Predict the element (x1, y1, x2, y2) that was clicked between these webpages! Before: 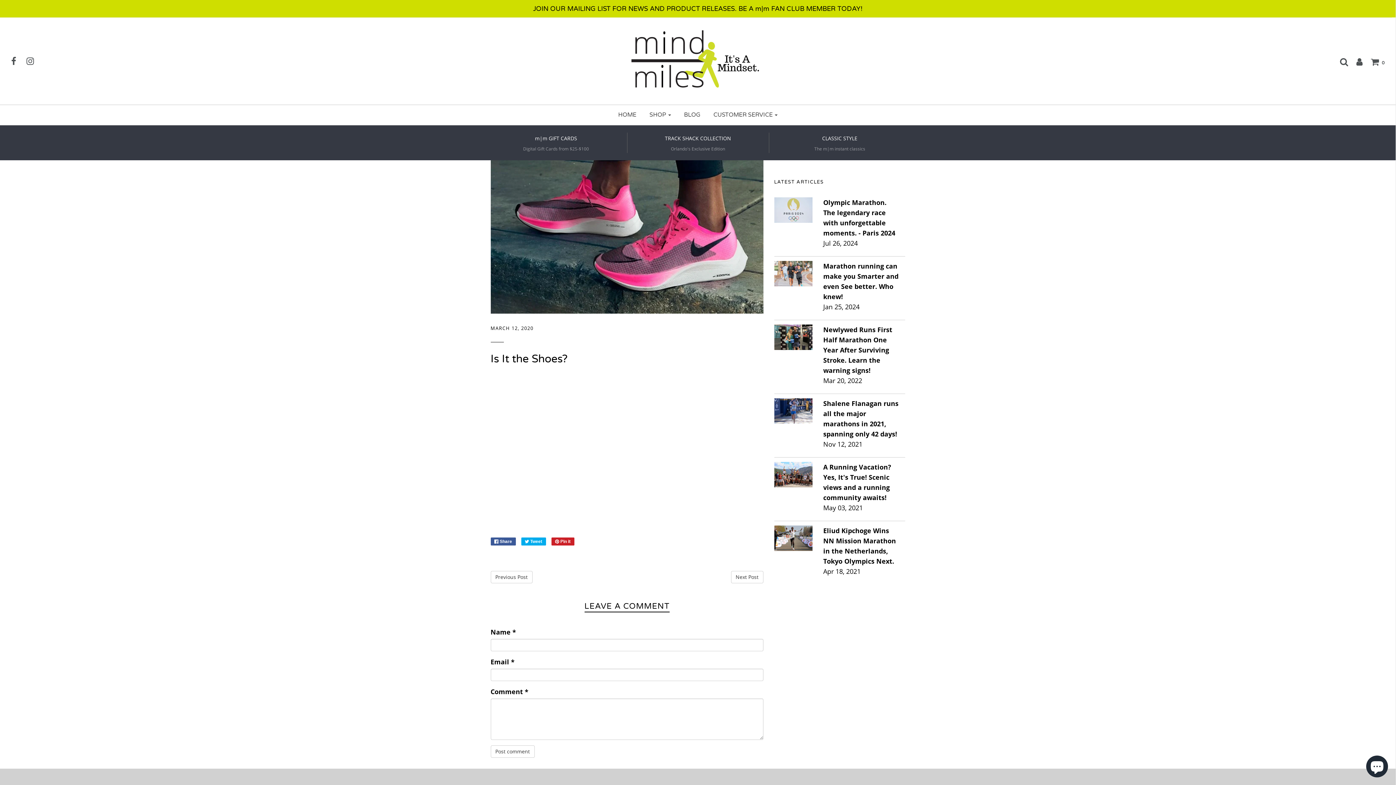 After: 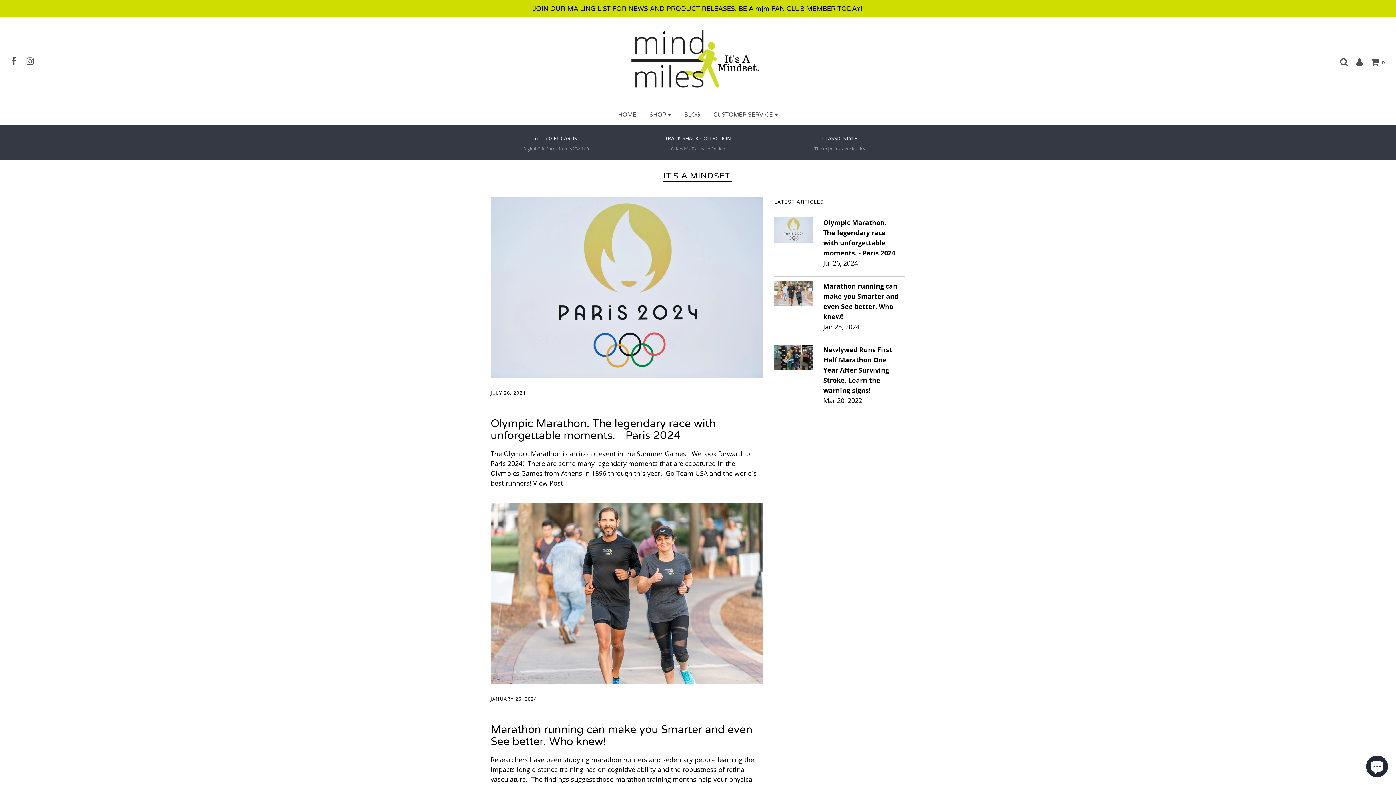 Action: bbox: (678, 106, 706, 123) label: BLOG